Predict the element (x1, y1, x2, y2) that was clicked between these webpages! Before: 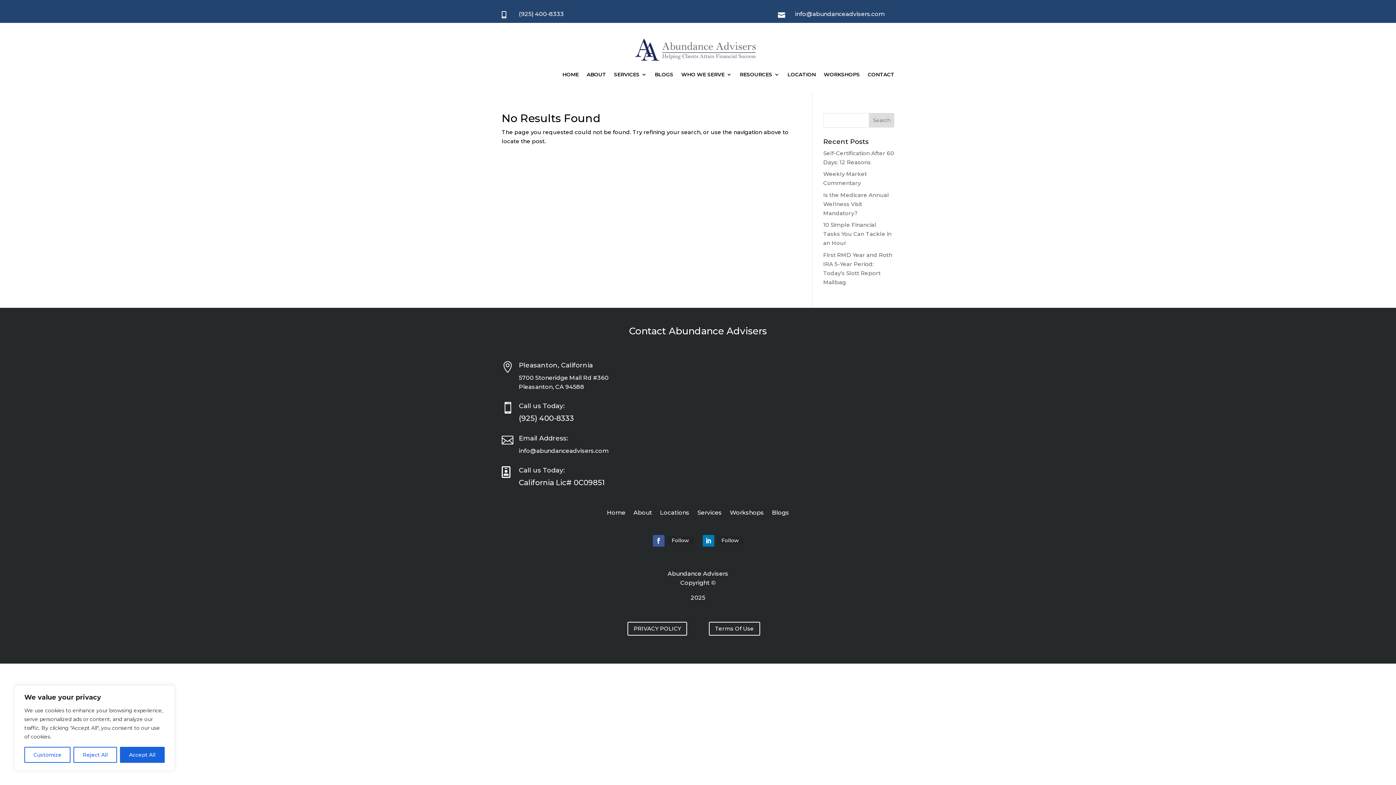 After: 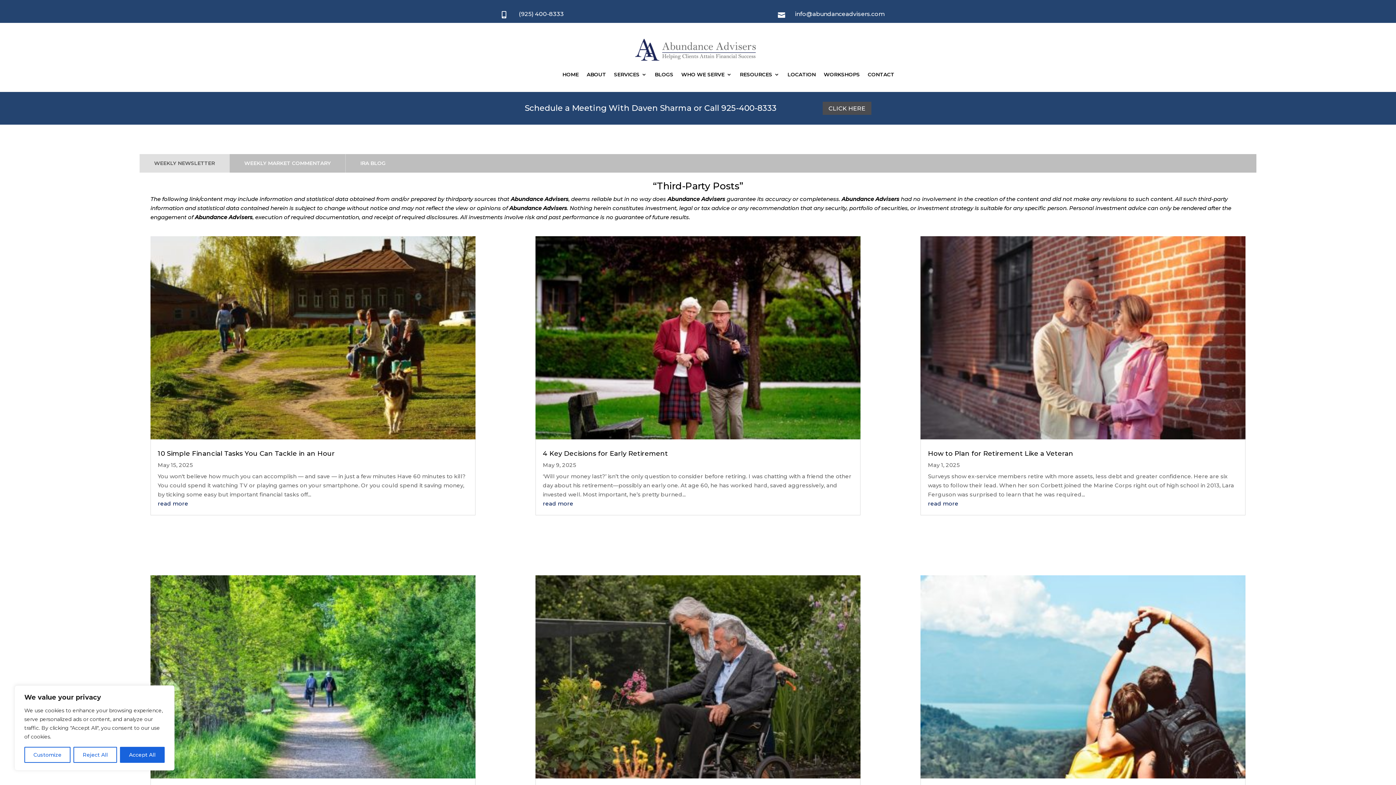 Action: label: BLOGS bbox: (654, 60, 673, 88)